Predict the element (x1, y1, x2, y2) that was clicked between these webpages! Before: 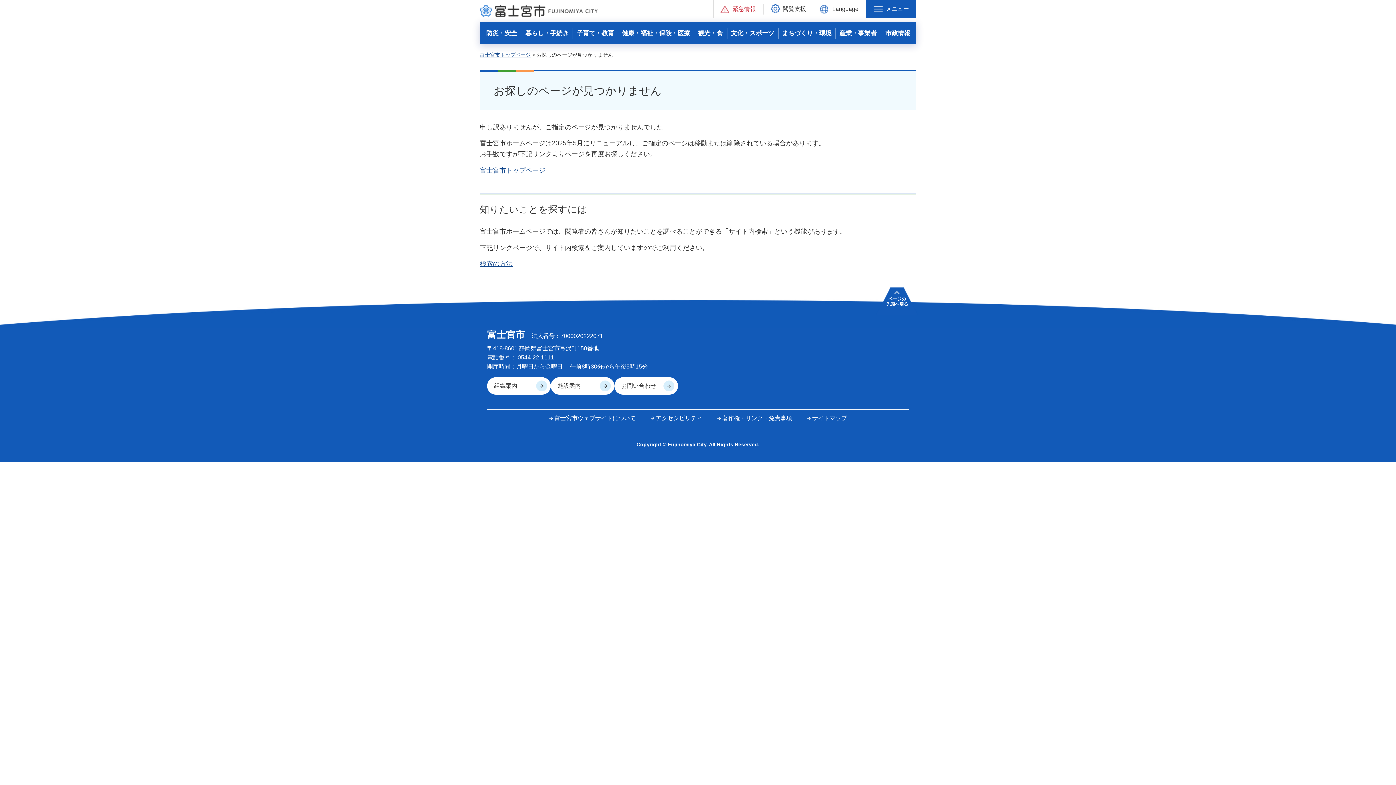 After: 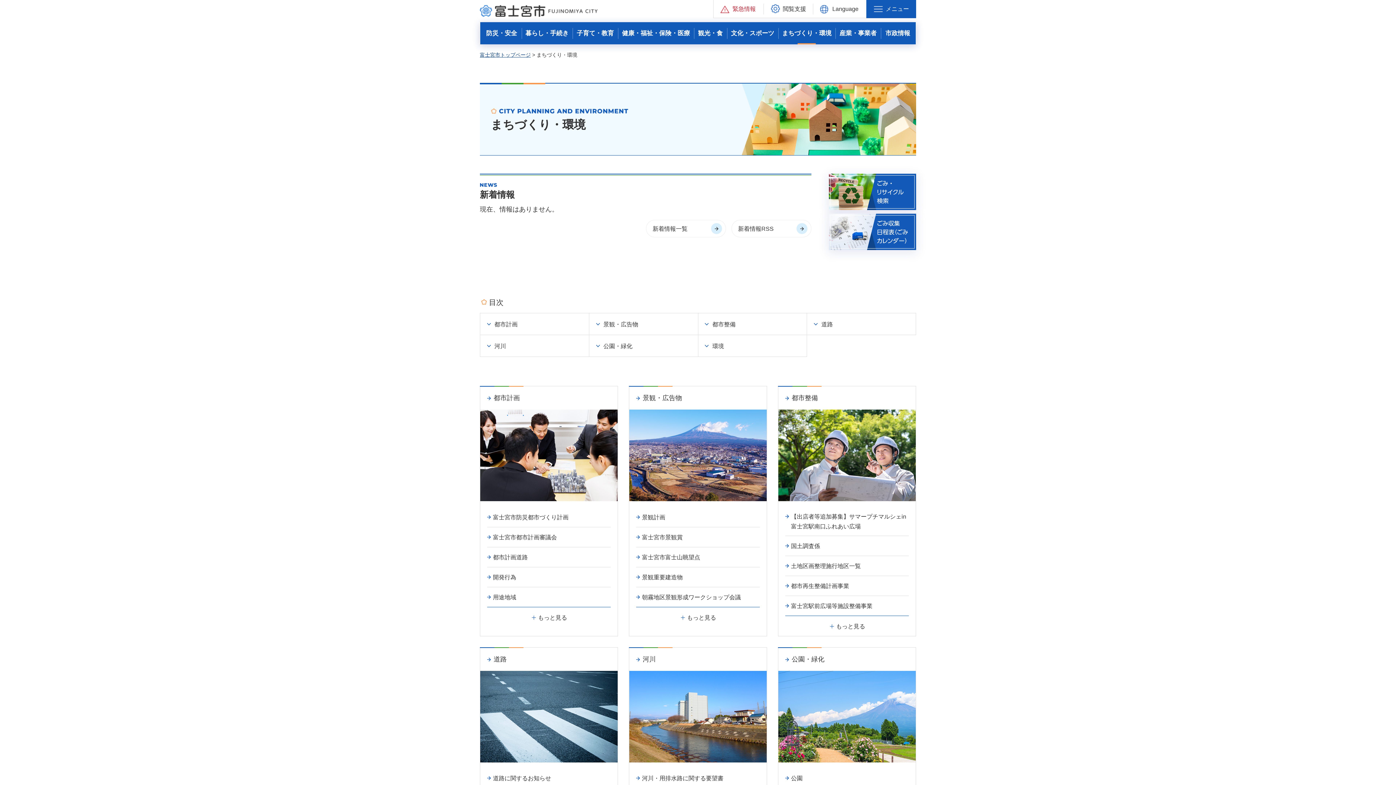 Action: label: まちづくり・環境 bbox: (778, 26, 835, 44)